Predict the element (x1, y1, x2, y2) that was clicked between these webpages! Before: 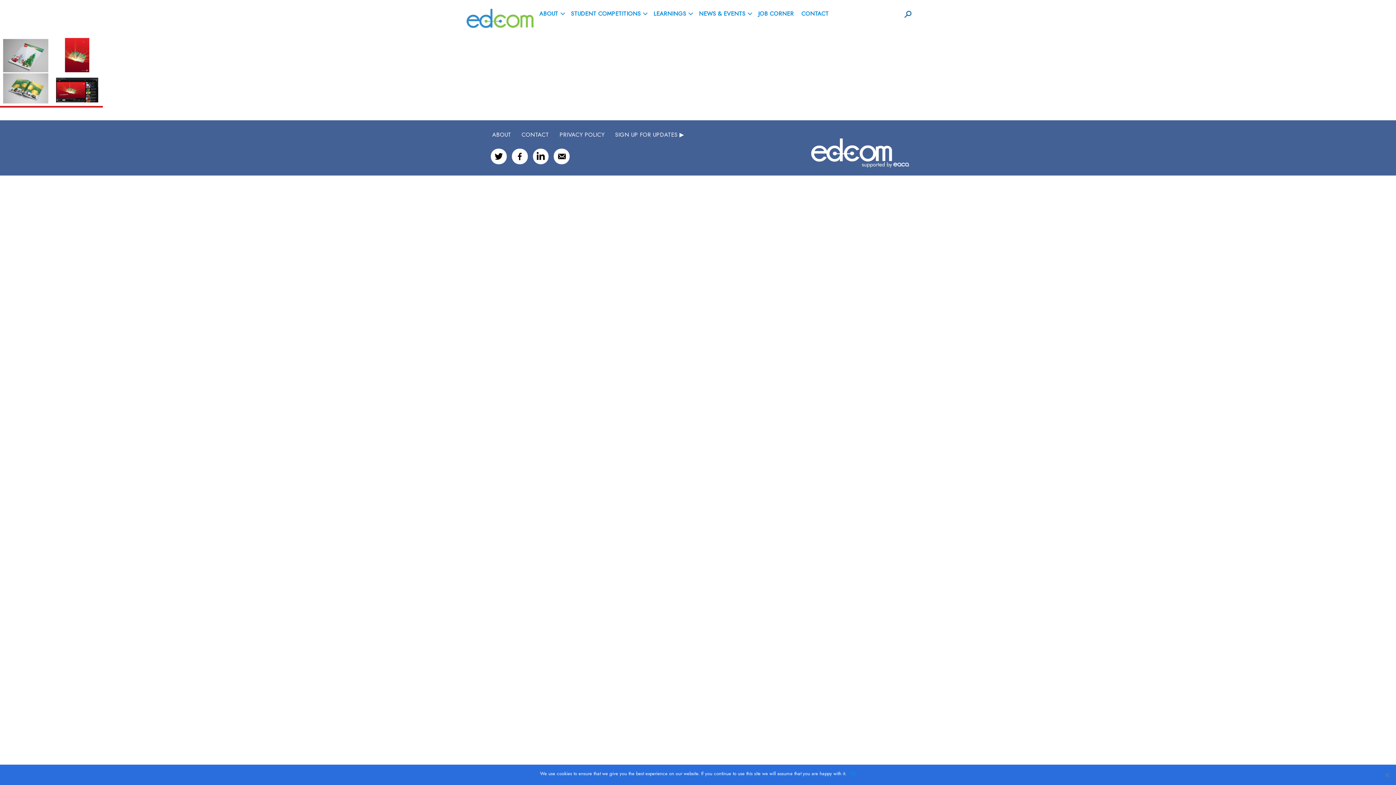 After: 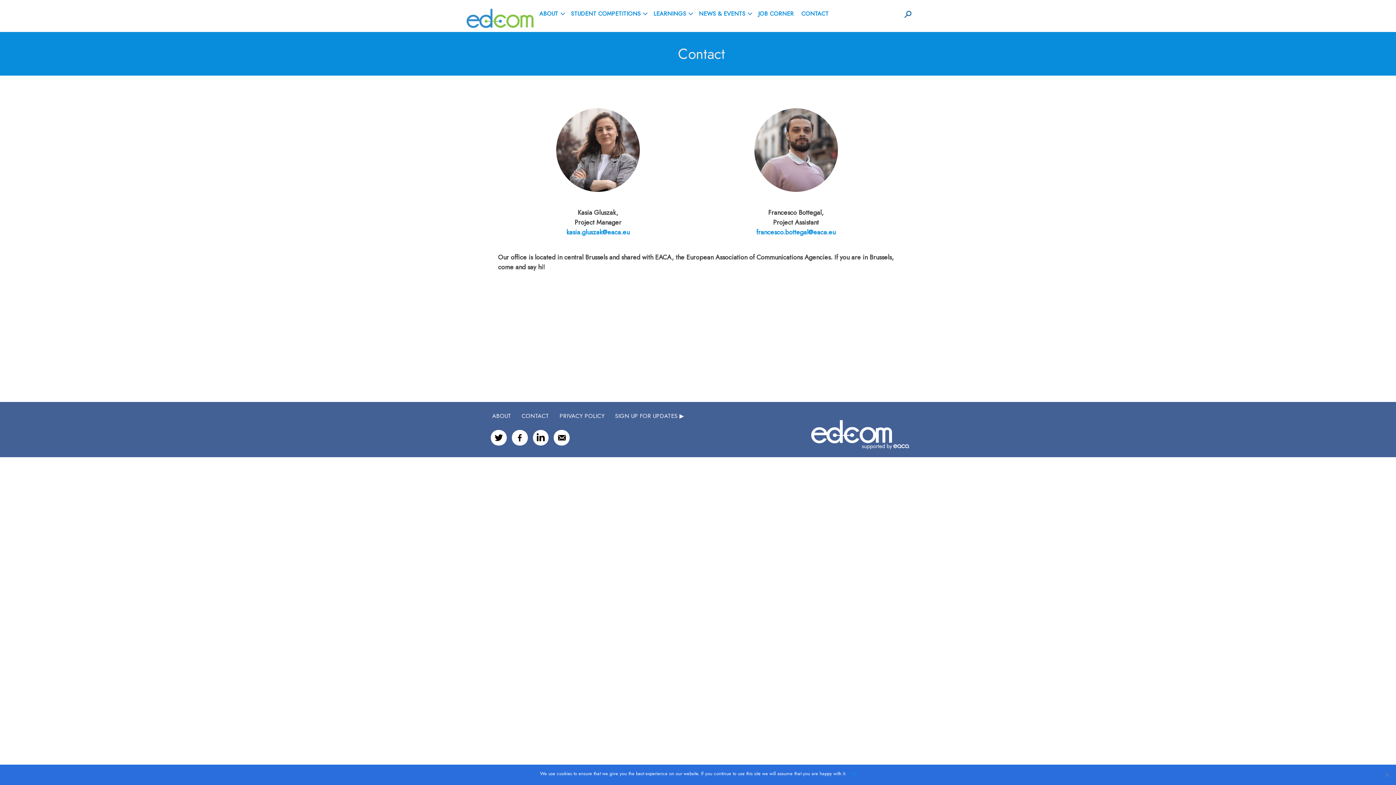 Action: bbox: (516, 128, 554, 141) label: CONTACT